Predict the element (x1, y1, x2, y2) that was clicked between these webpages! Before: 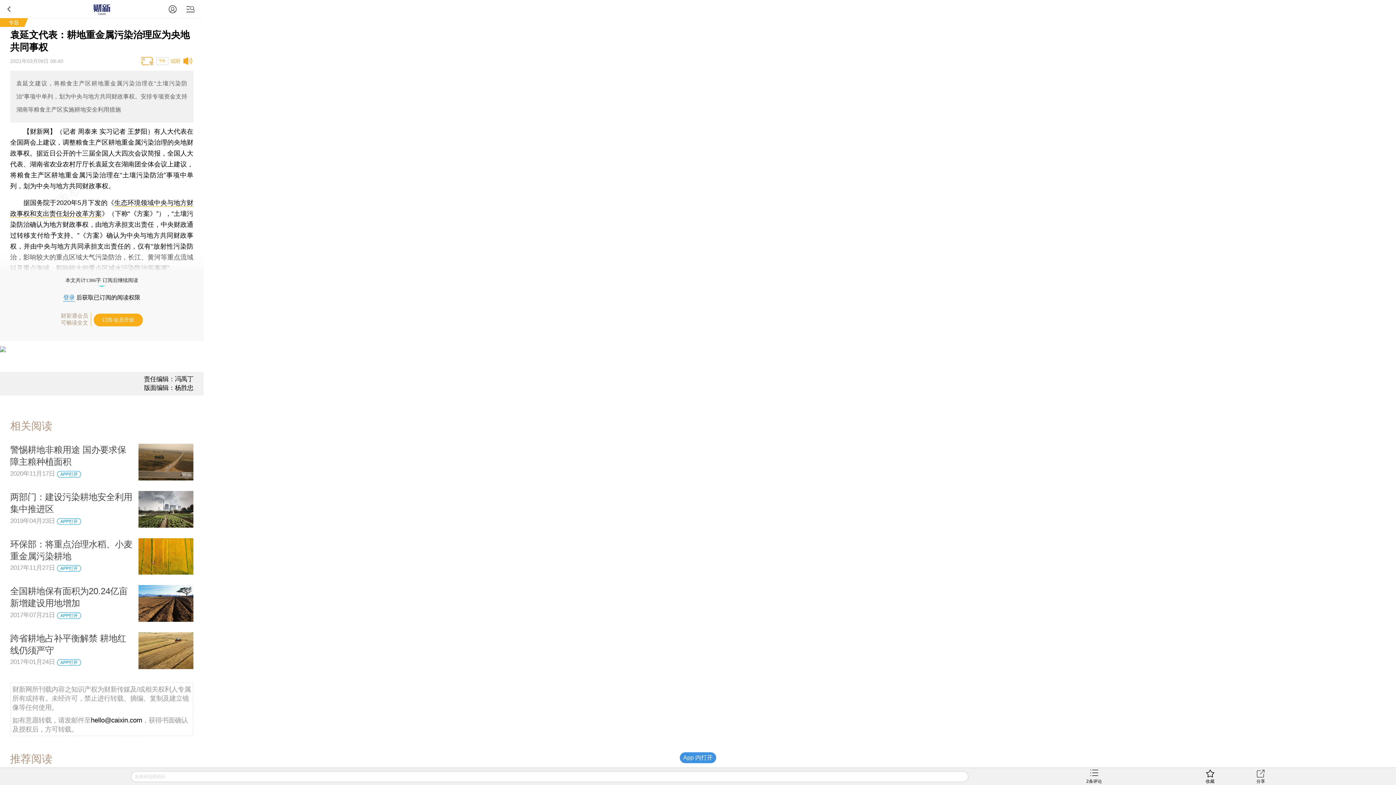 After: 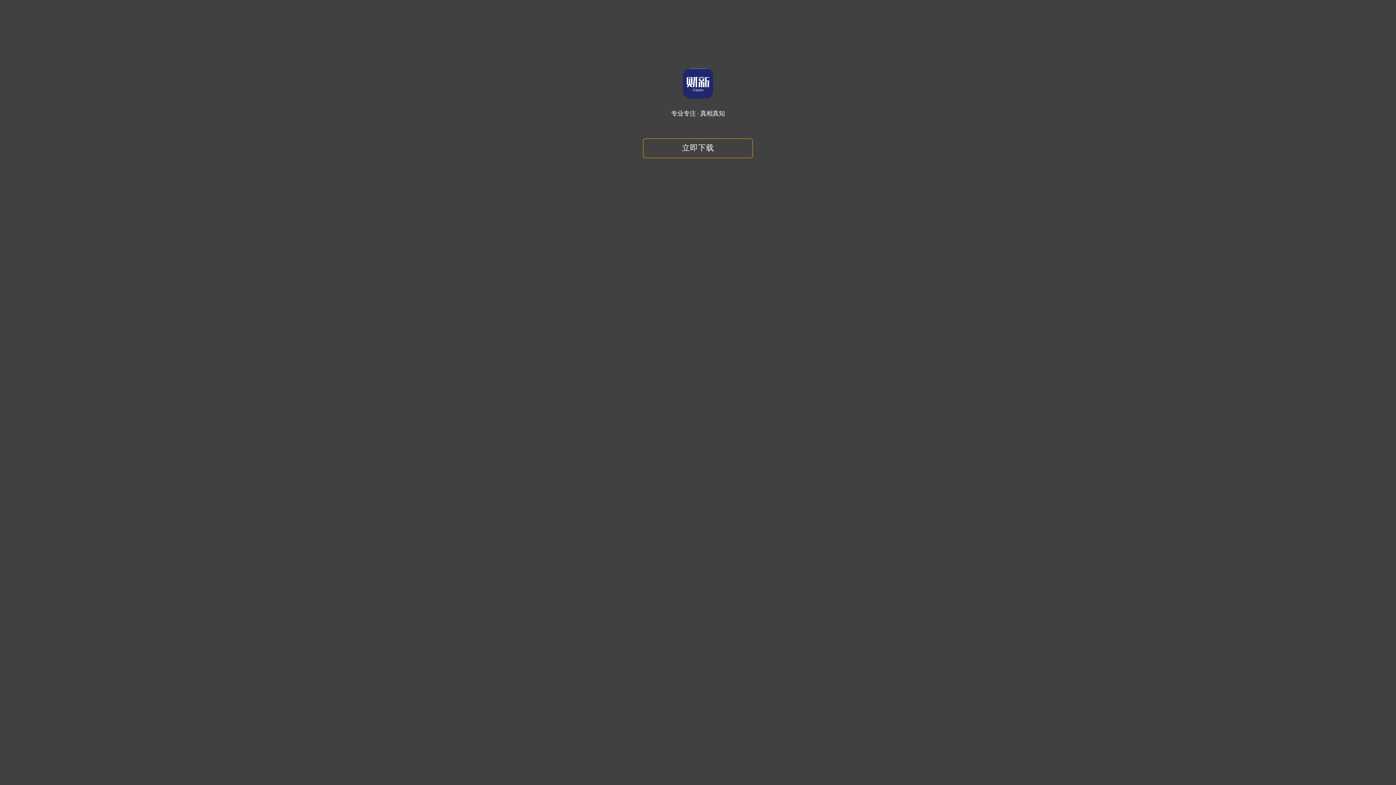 Action: bbox: (138, 491, 193, 496)